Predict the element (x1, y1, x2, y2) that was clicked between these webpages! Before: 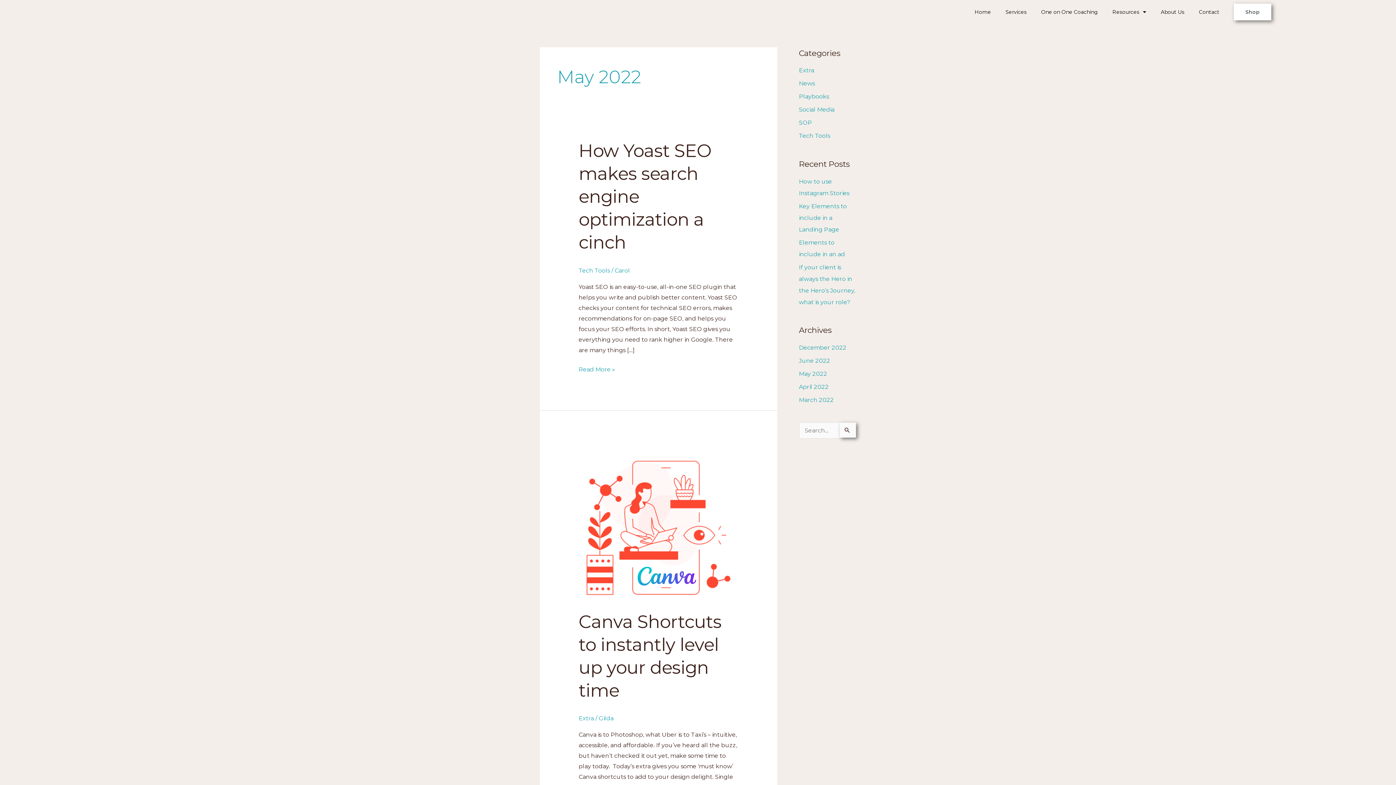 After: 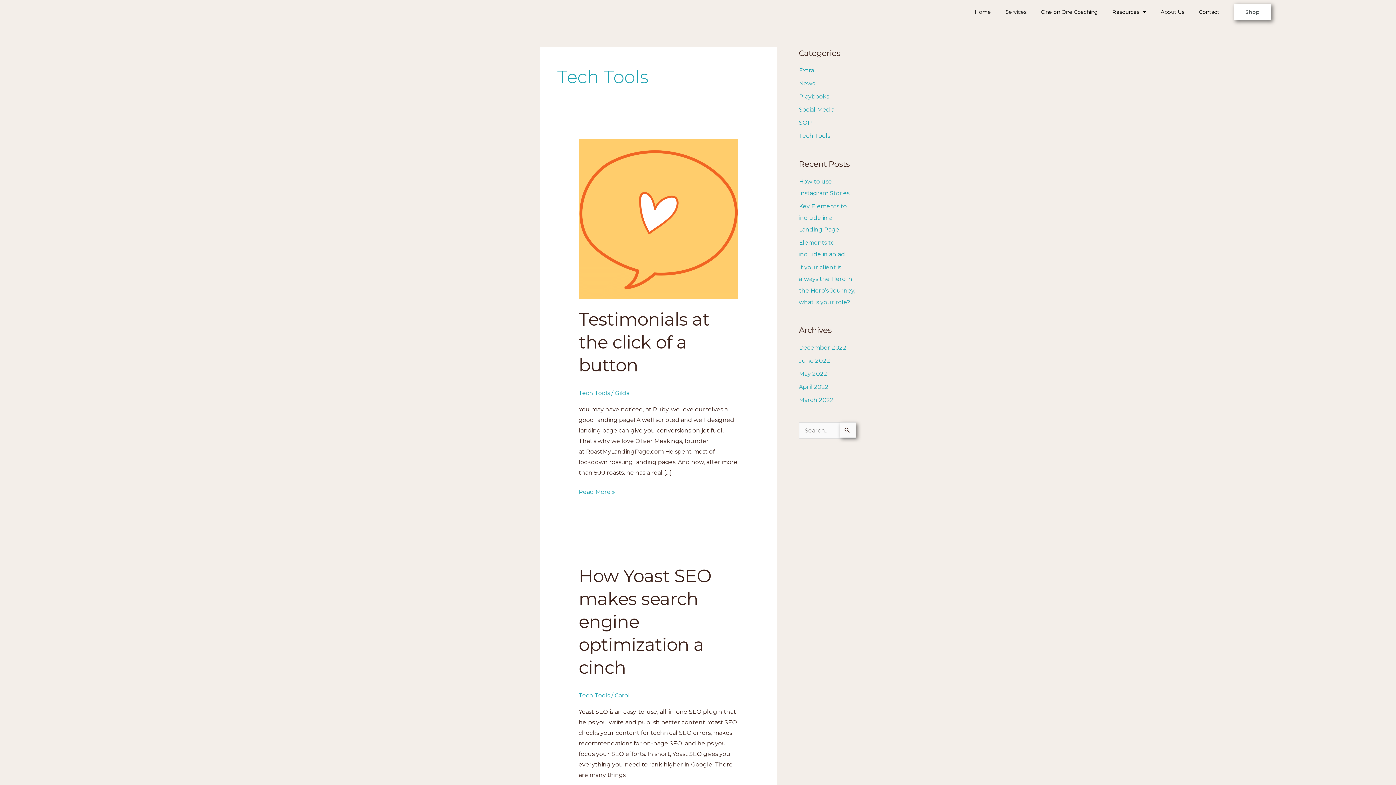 Action: bbox: (799, 132, 830, 139) label: Tech Tools